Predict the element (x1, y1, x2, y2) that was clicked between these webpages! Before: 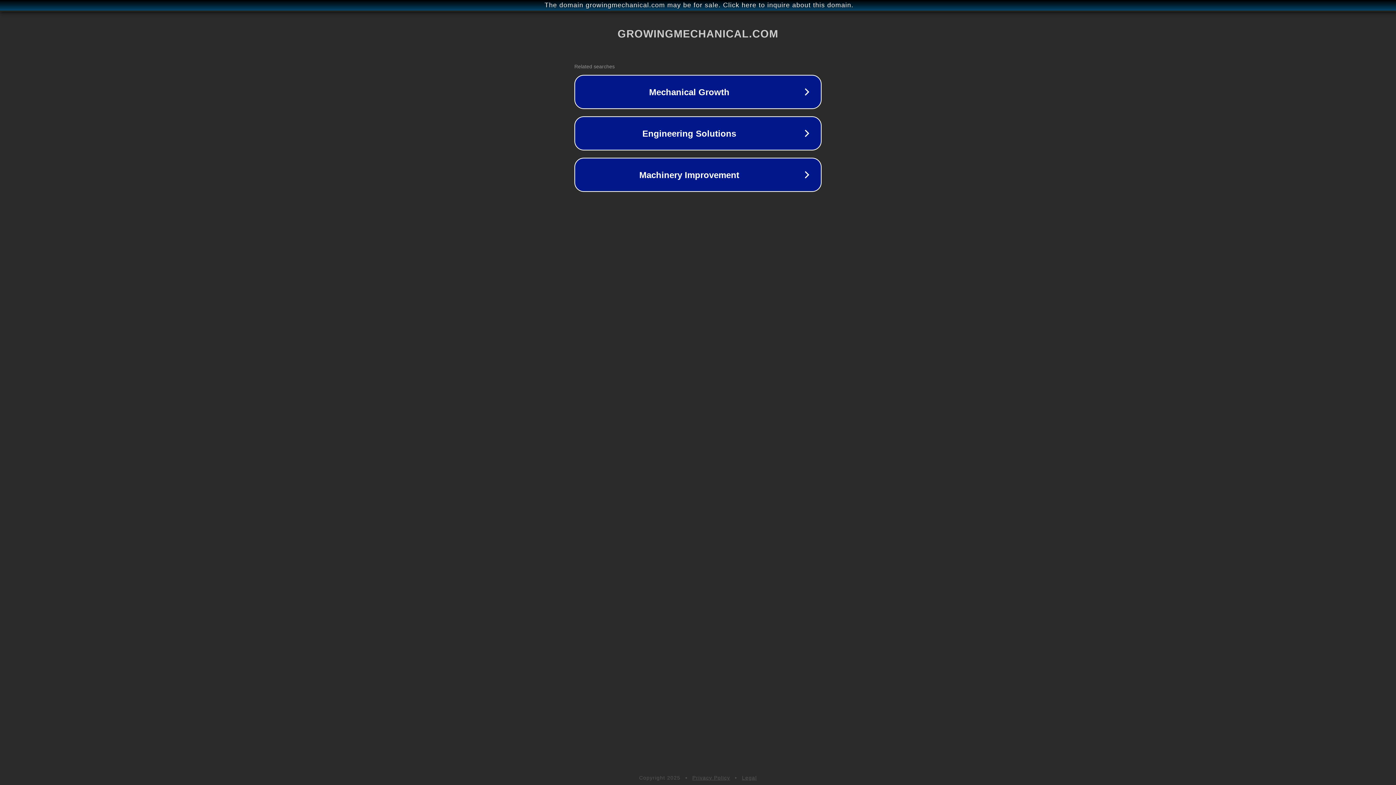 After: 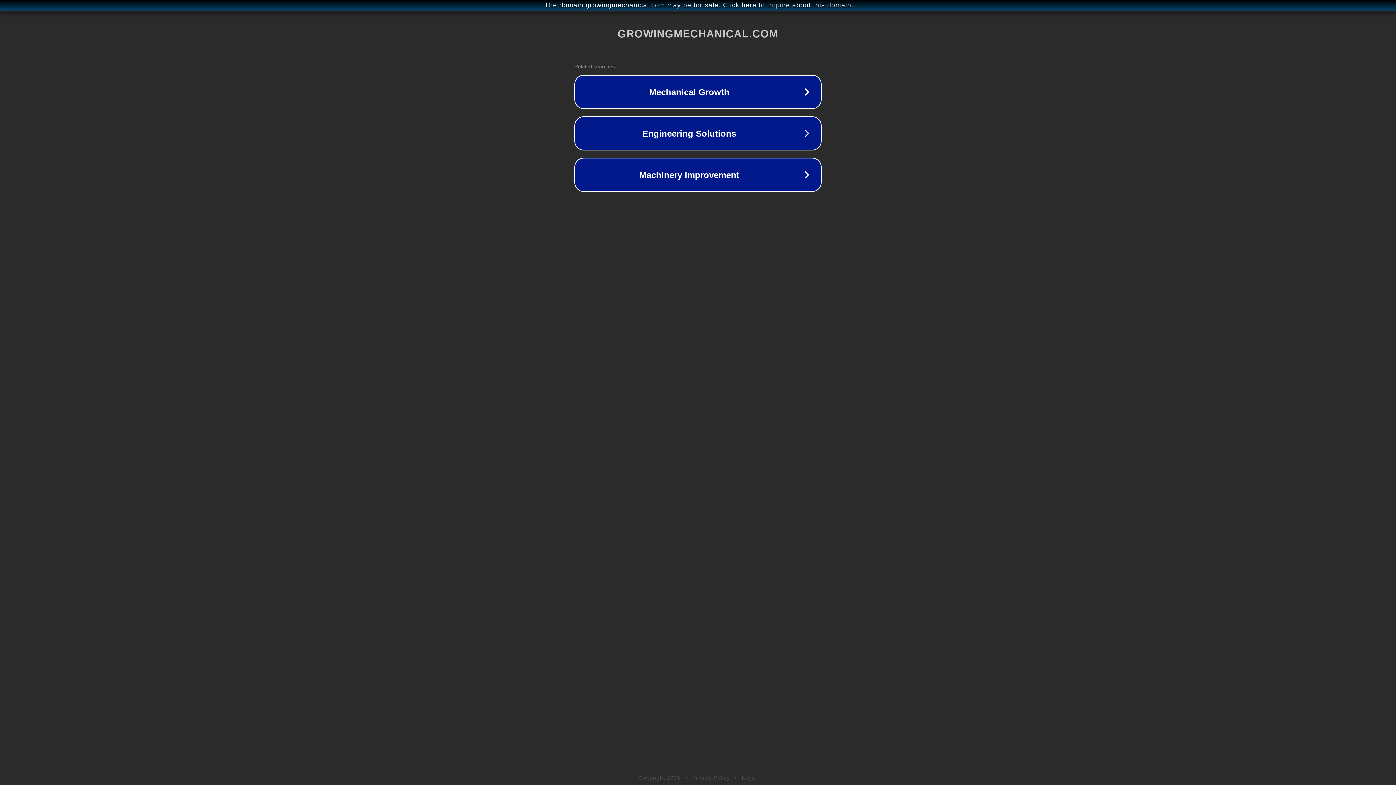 Action: label: Privacy Policy bbox: (692, 775, 730, 781)